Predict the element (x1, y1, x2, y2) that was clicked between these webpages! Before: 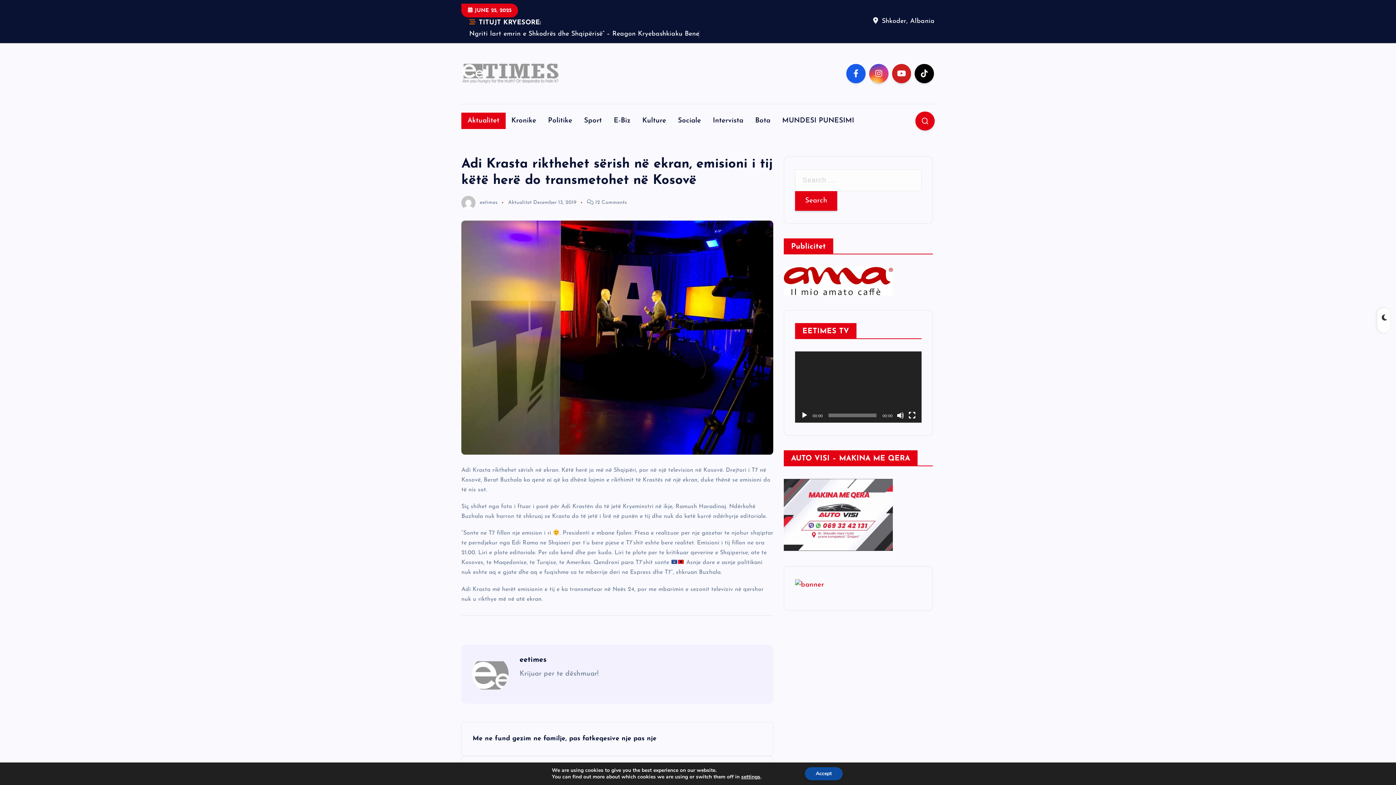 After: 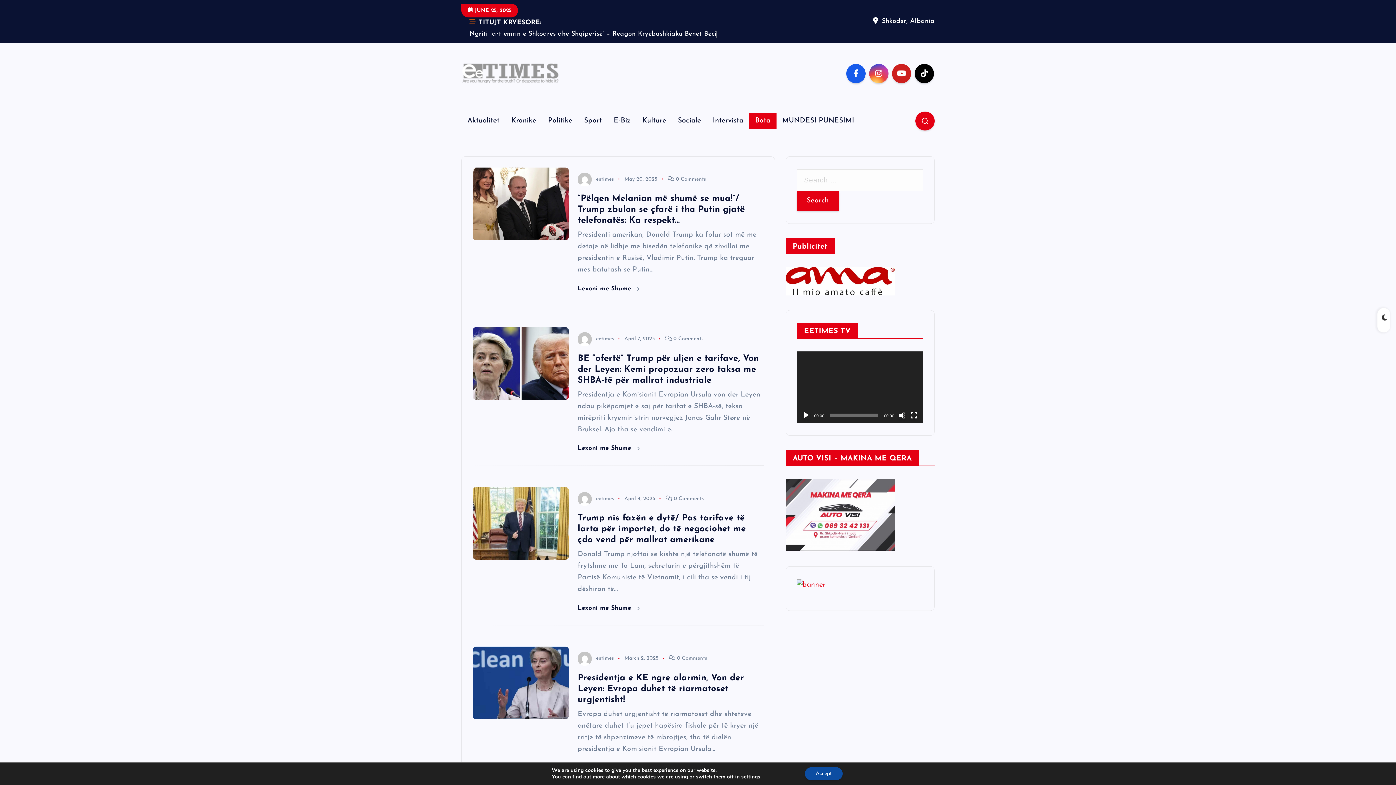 Action: label: Bota bbox: (749, 112, 776, 129)